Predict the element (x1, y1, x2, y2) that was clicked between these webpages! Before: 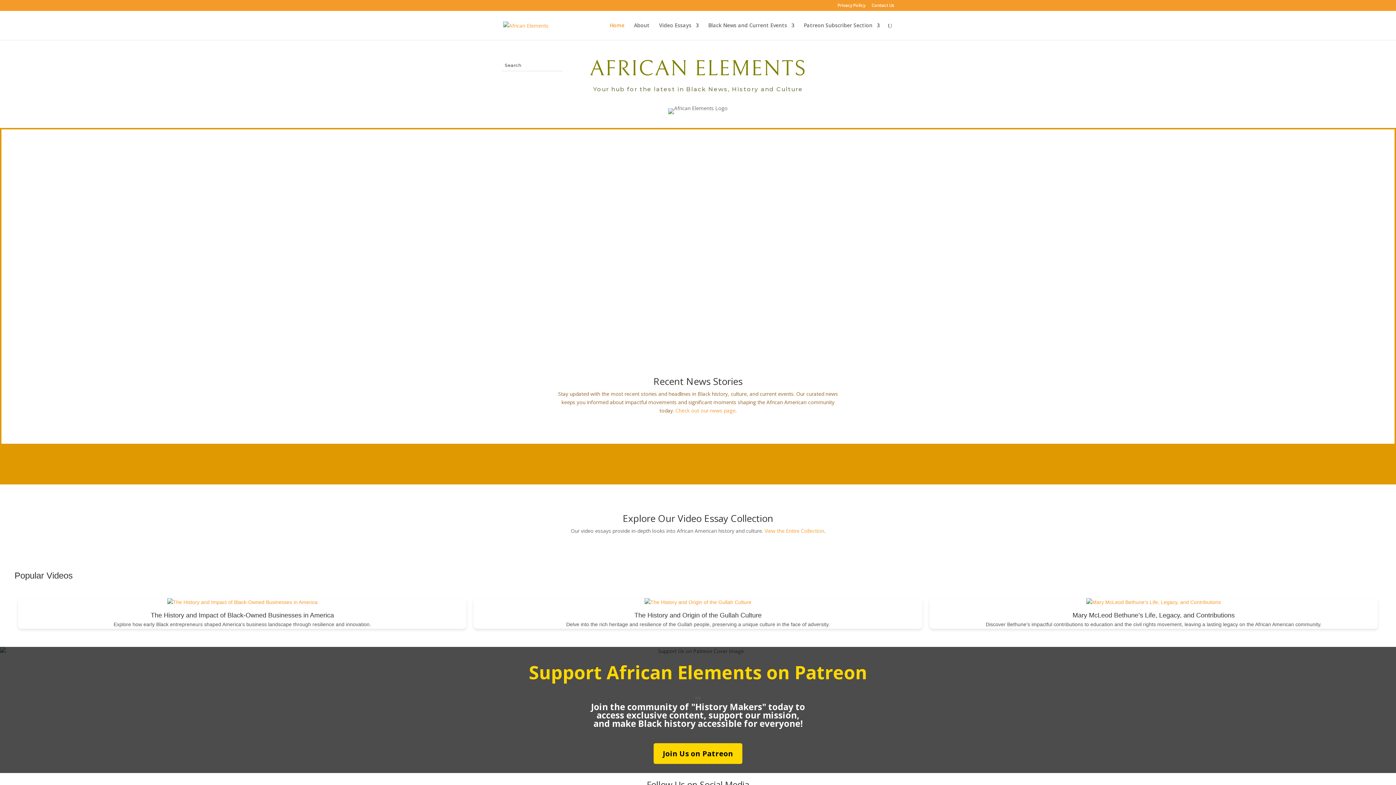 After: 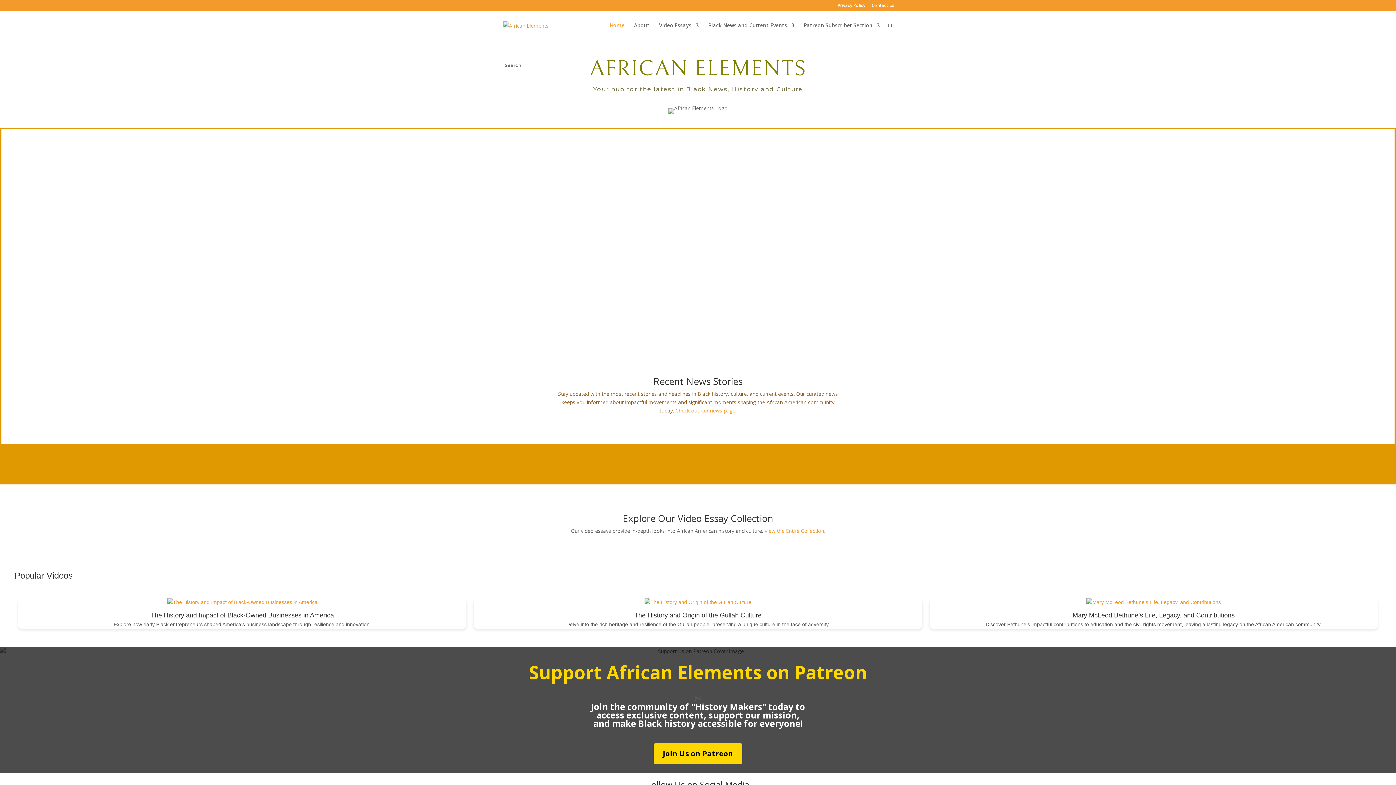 Action: bbox: (609, 22, 624, 40) label: Home